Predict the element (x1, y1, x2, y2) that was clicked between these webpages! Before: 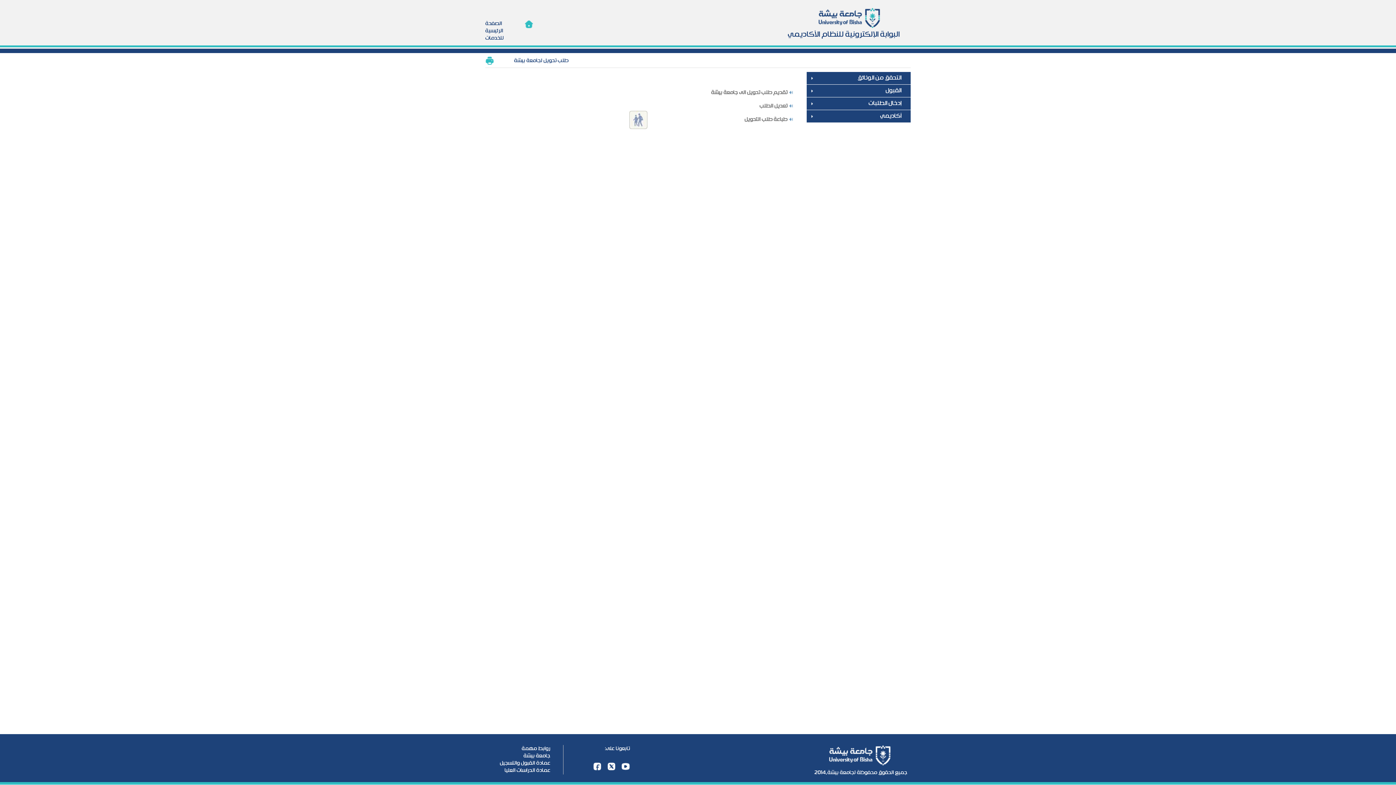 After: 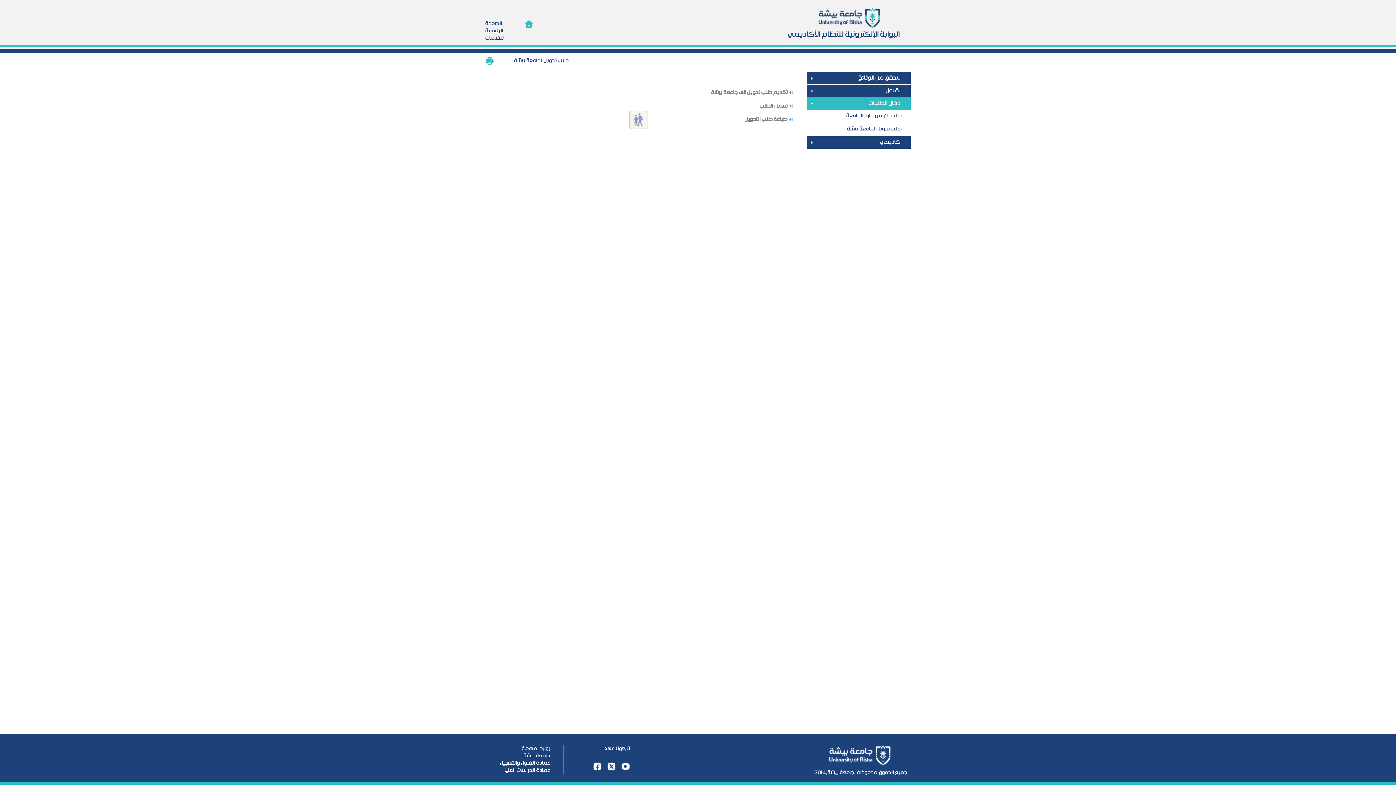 Action: bbox: (806, 97, 907, 107) label:      إدخال الطلبات